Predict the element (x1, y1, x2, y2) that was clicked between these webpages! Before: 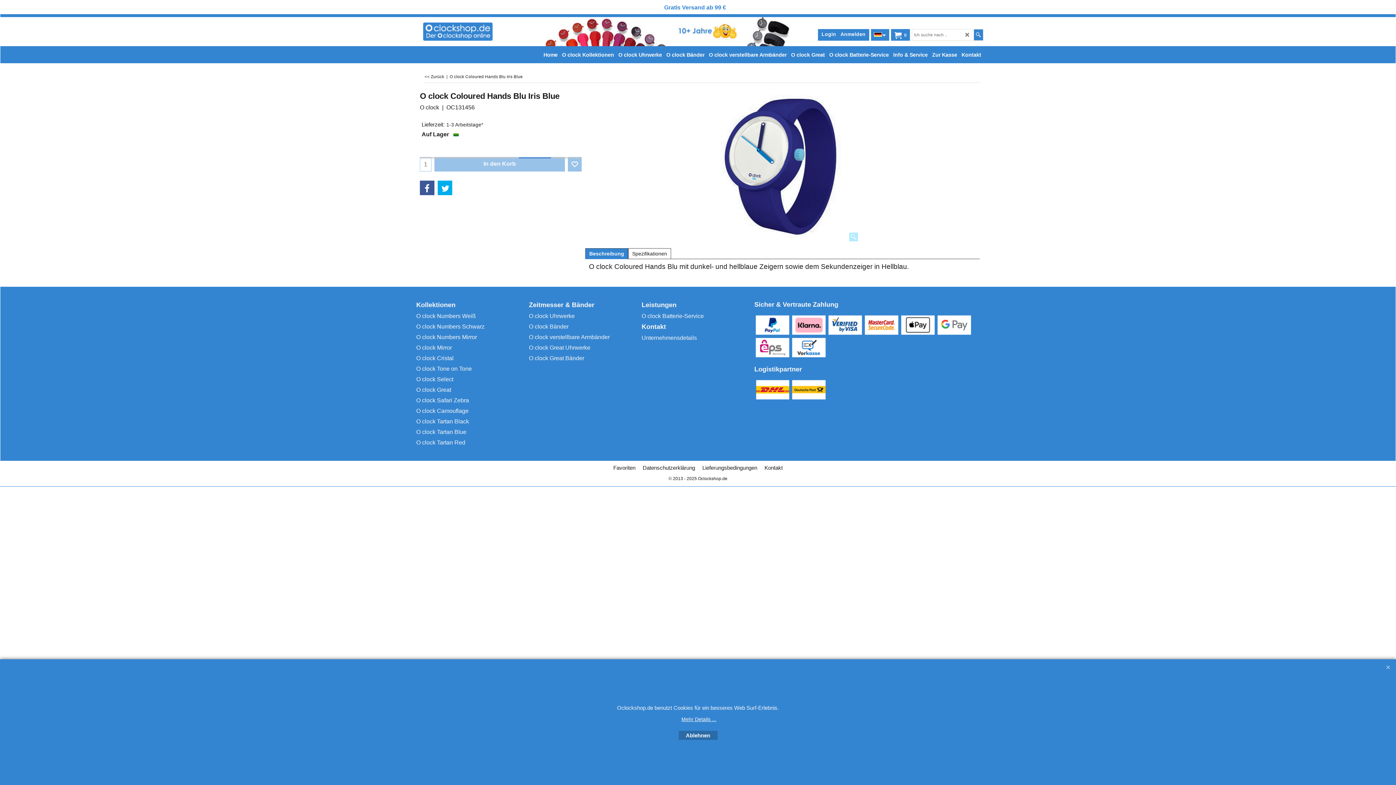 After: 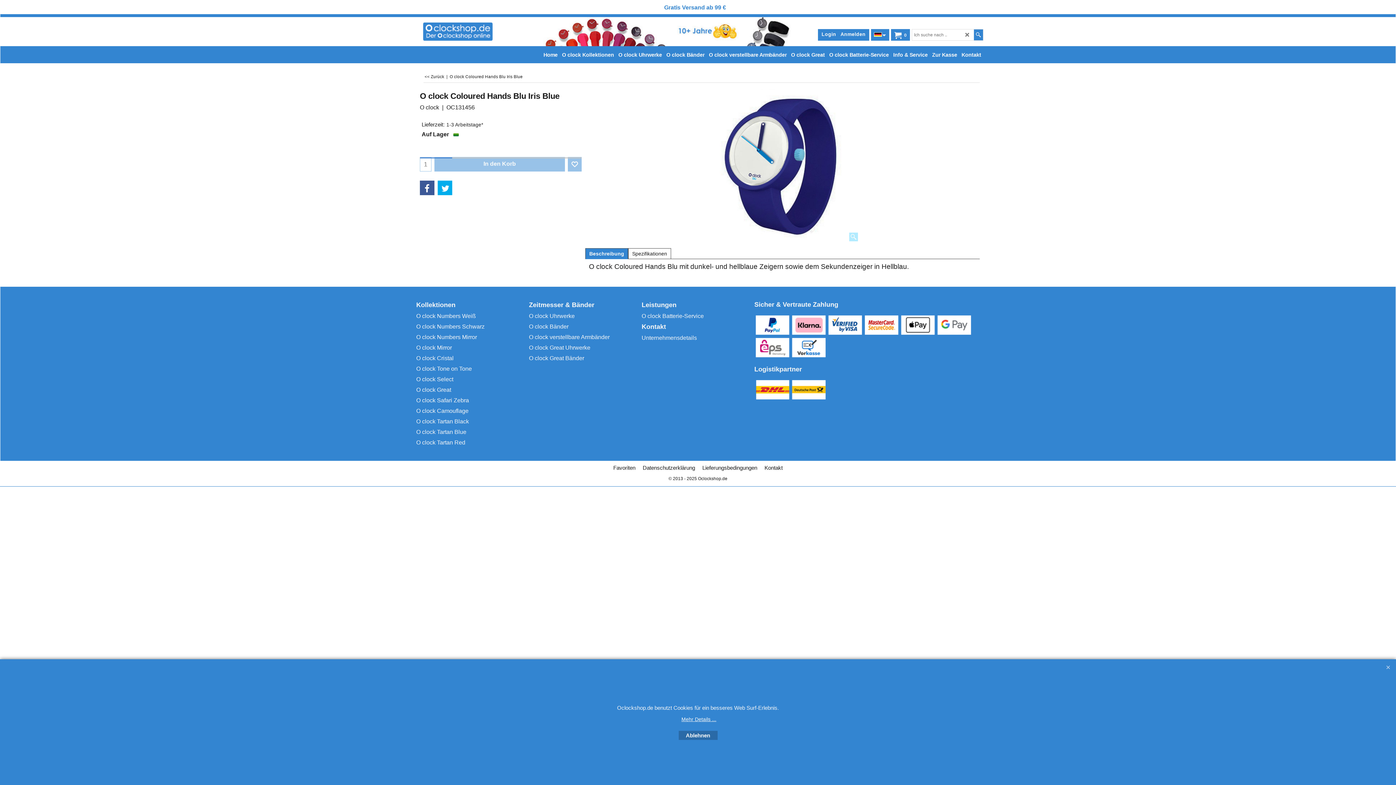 Action: bbox: (900, 330, 936, 337)